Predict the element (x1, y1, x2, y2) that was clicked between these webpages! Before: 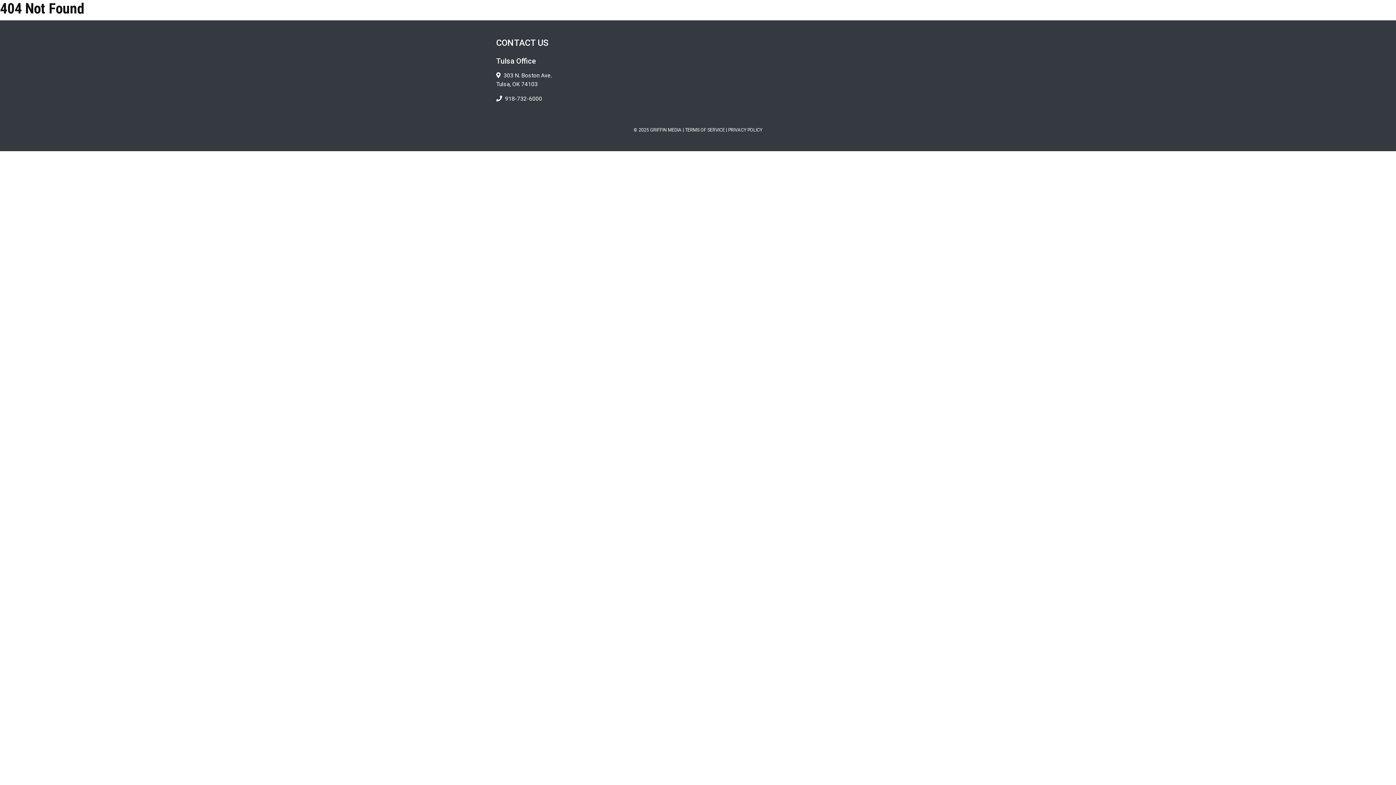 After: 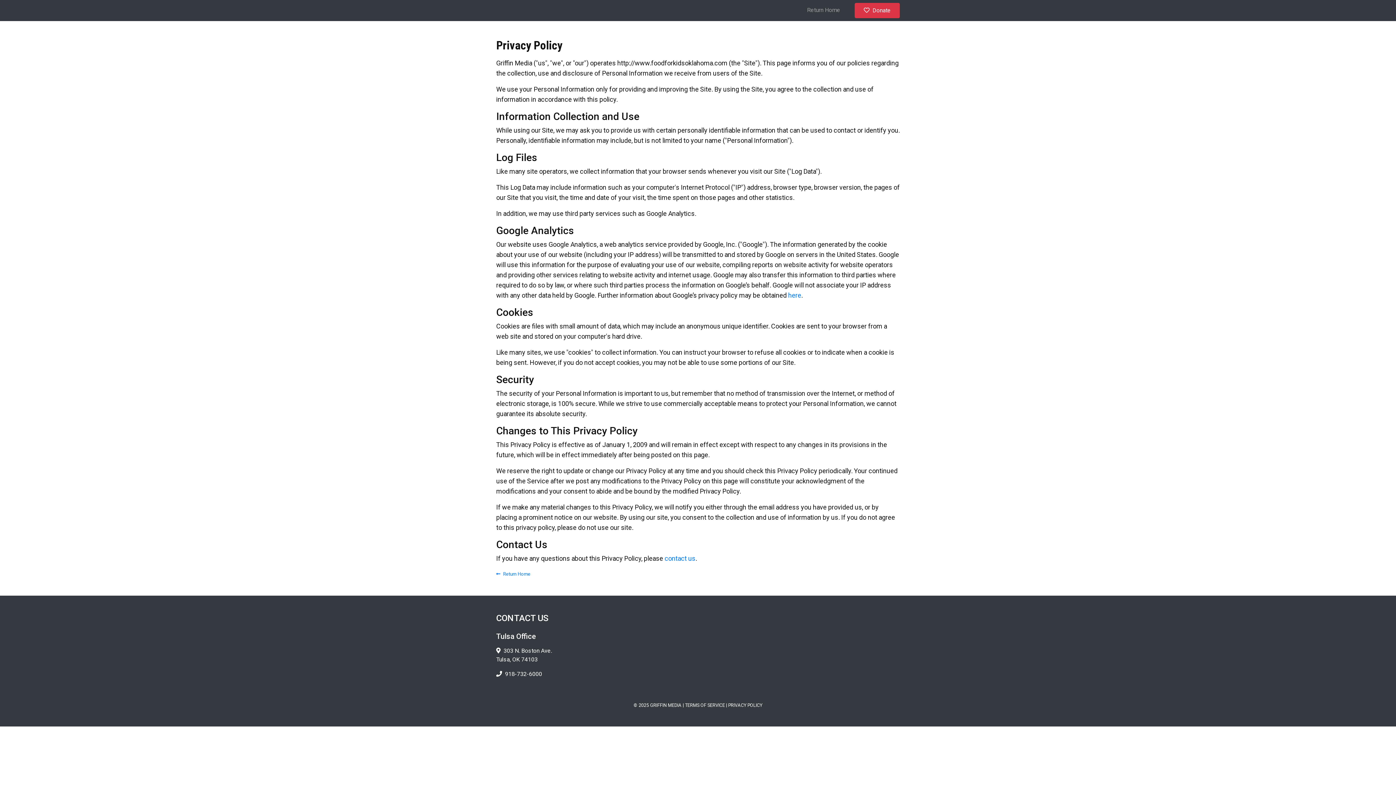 Action: bbox: (728, 127, 762, 132) label: PRIVACY POLICY